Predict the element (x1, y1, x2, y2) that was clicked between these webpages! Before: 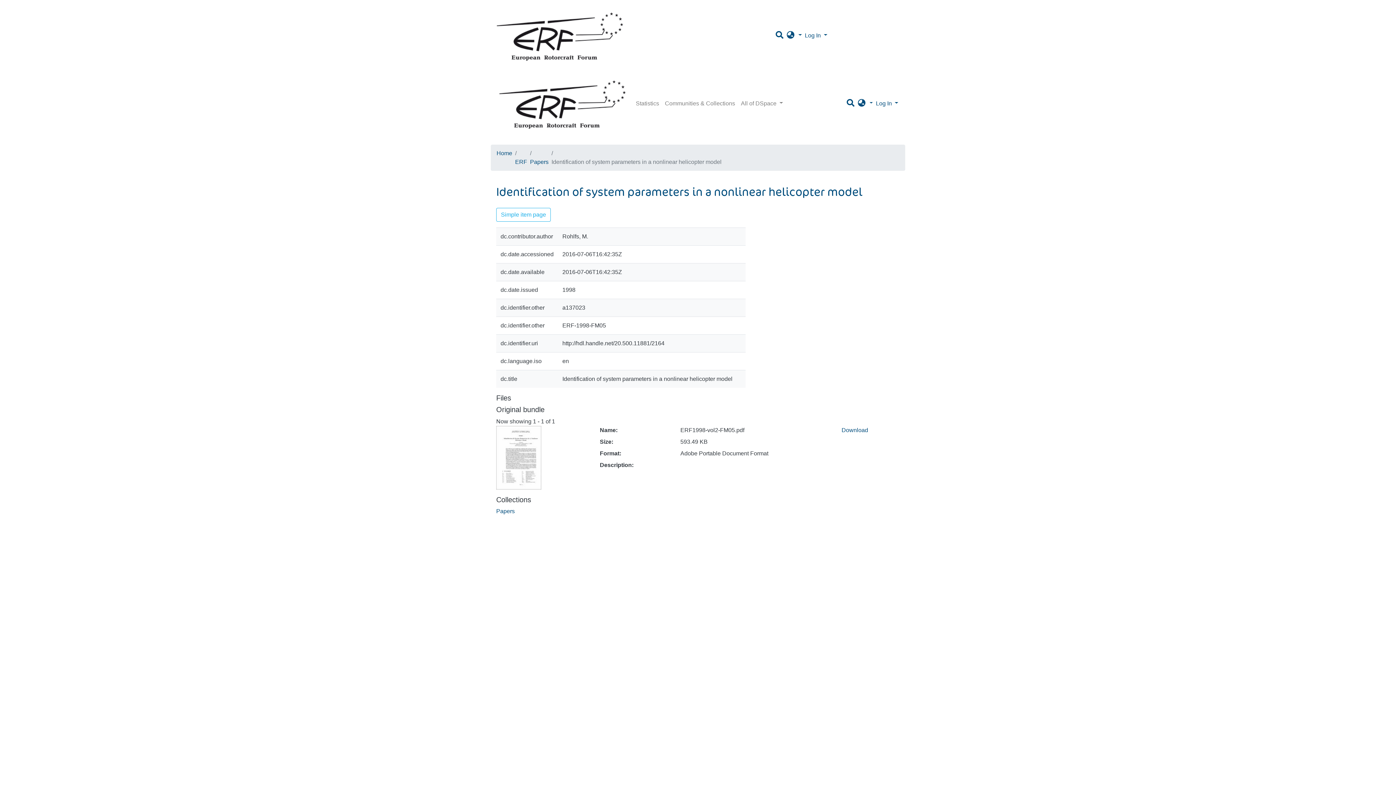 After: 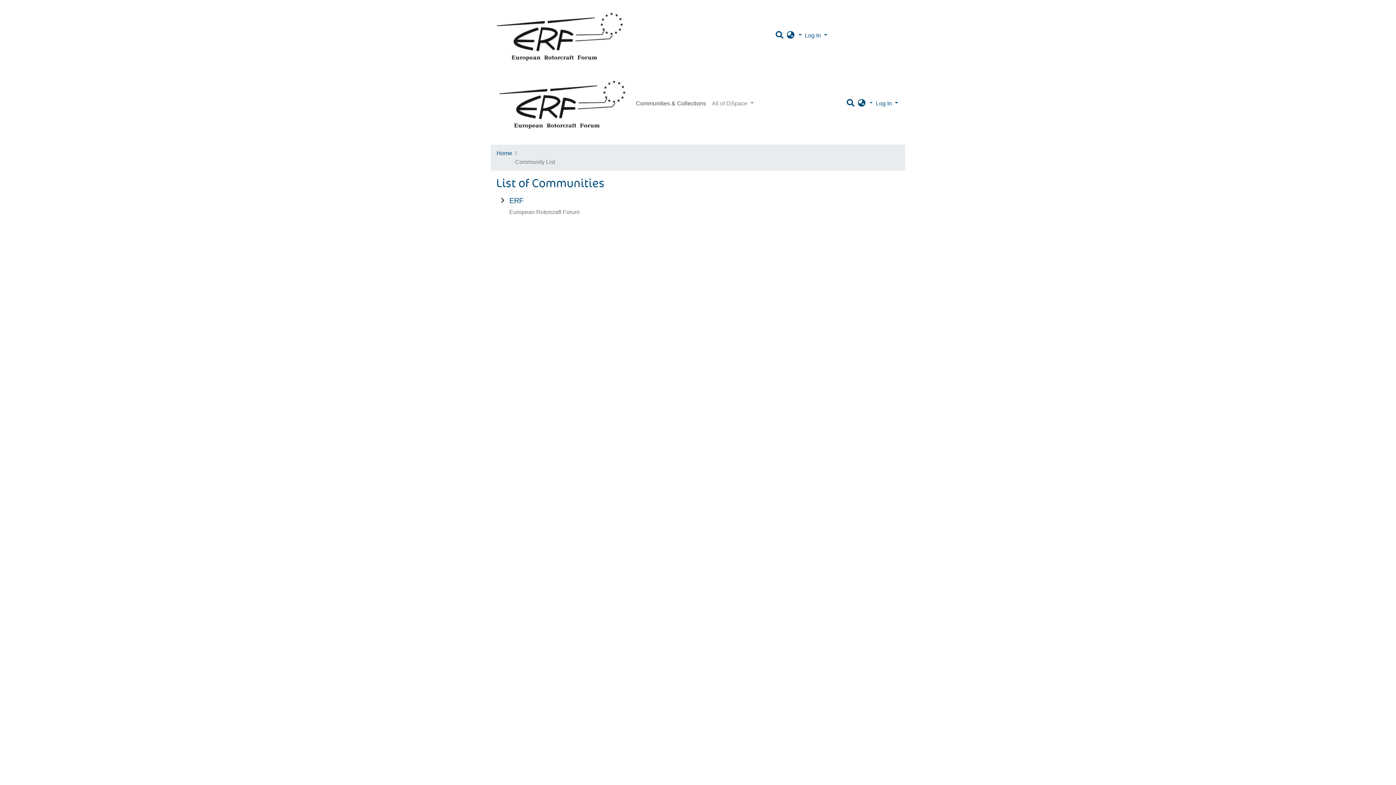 Action: label: Communities & Collections bbox: (662, 96, 738, 110)